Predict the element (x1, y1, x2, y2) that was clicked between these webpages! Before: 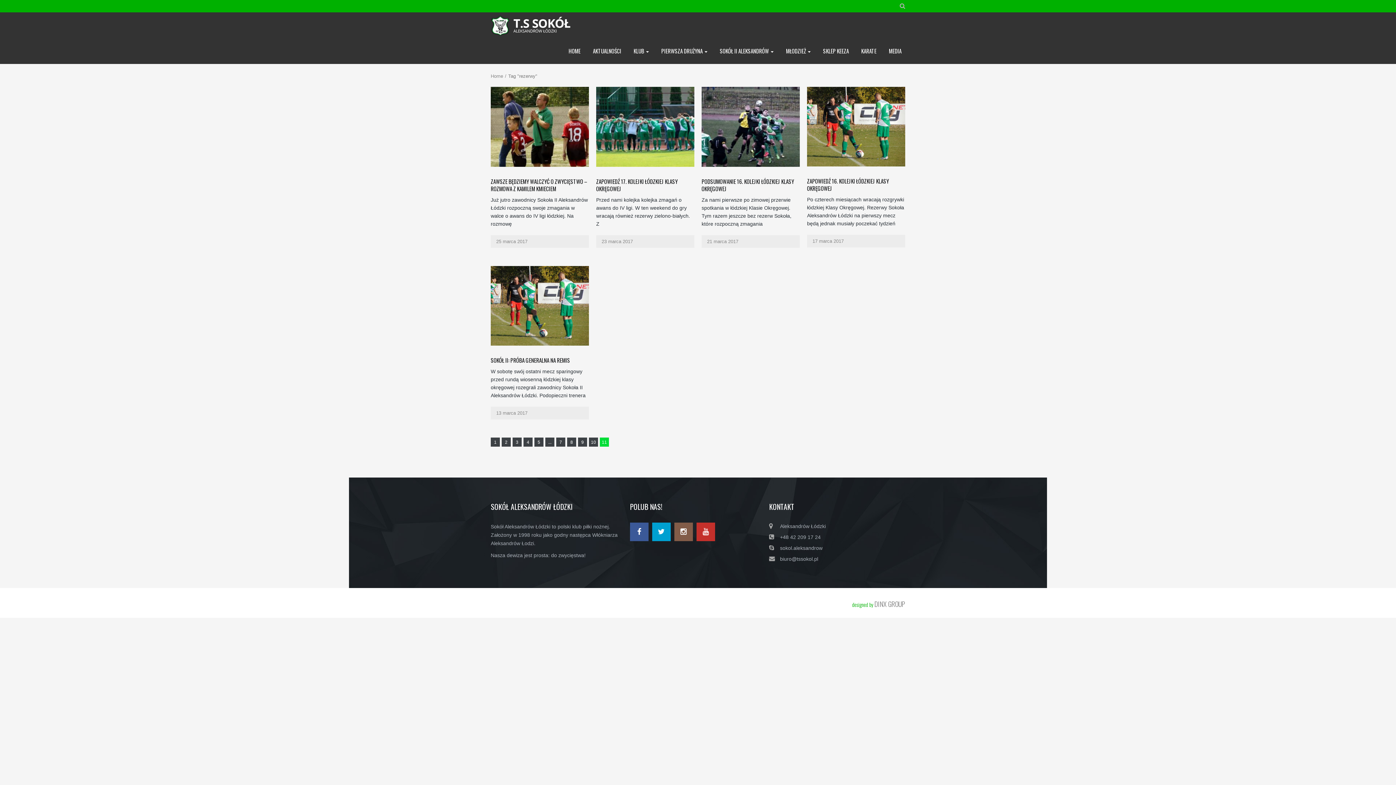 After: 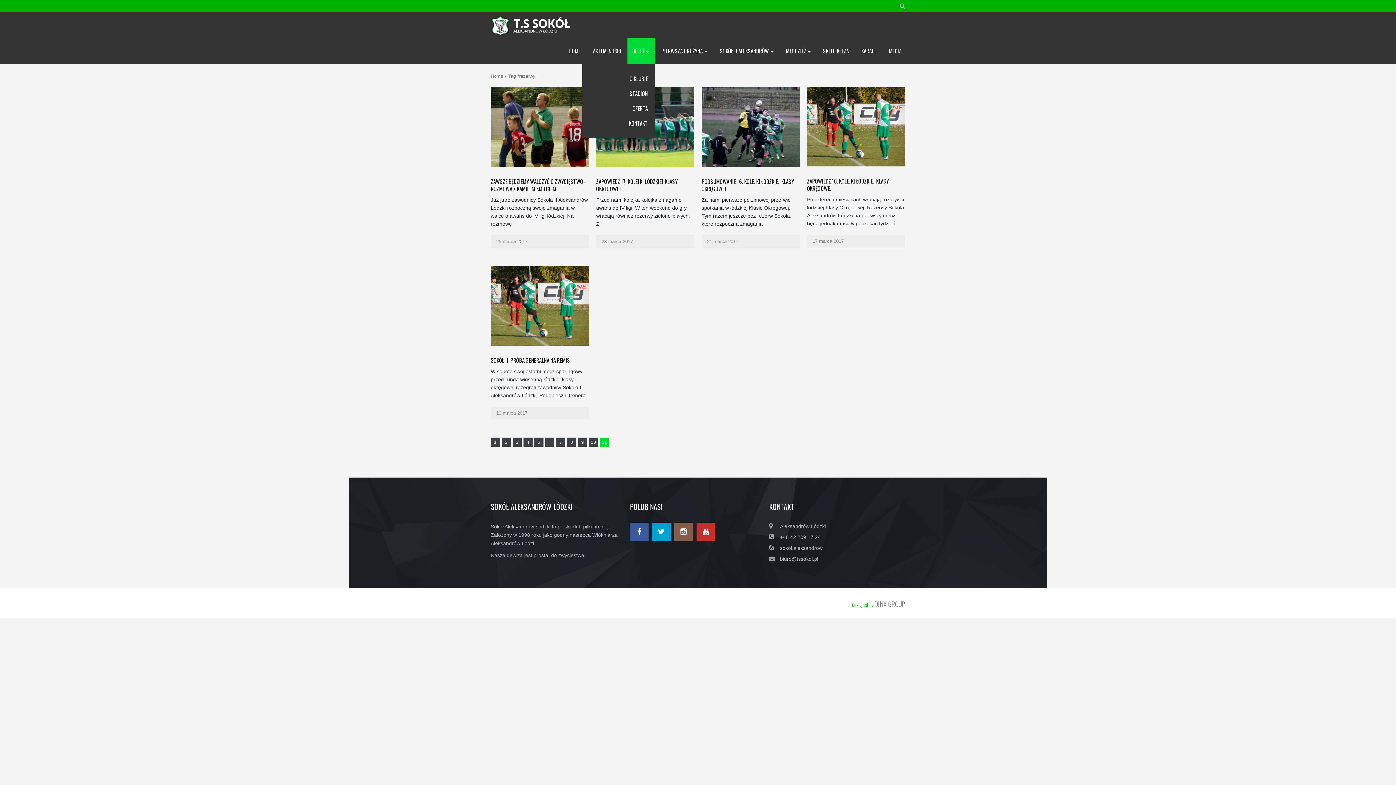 Action: label: KLUB  bbox: (627, 38, 655, 64)